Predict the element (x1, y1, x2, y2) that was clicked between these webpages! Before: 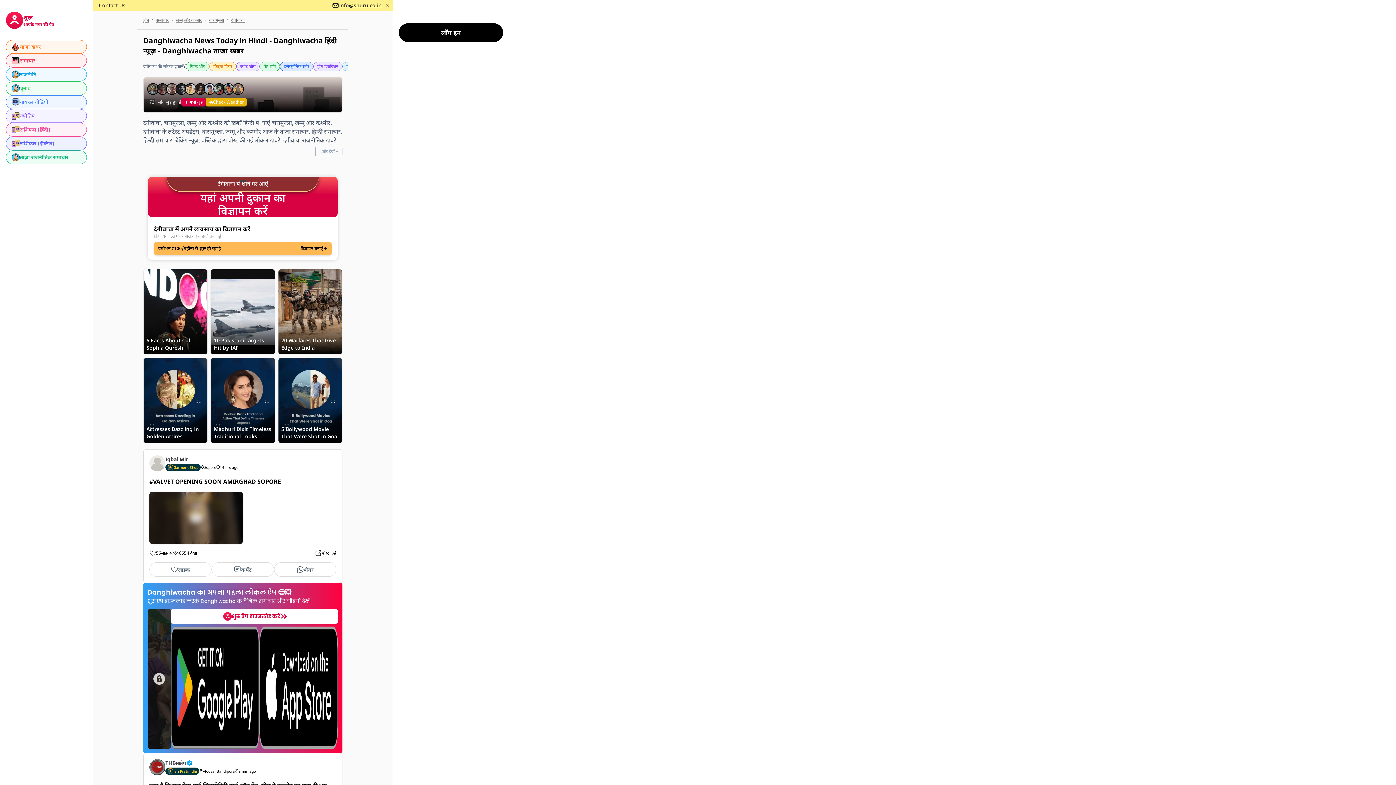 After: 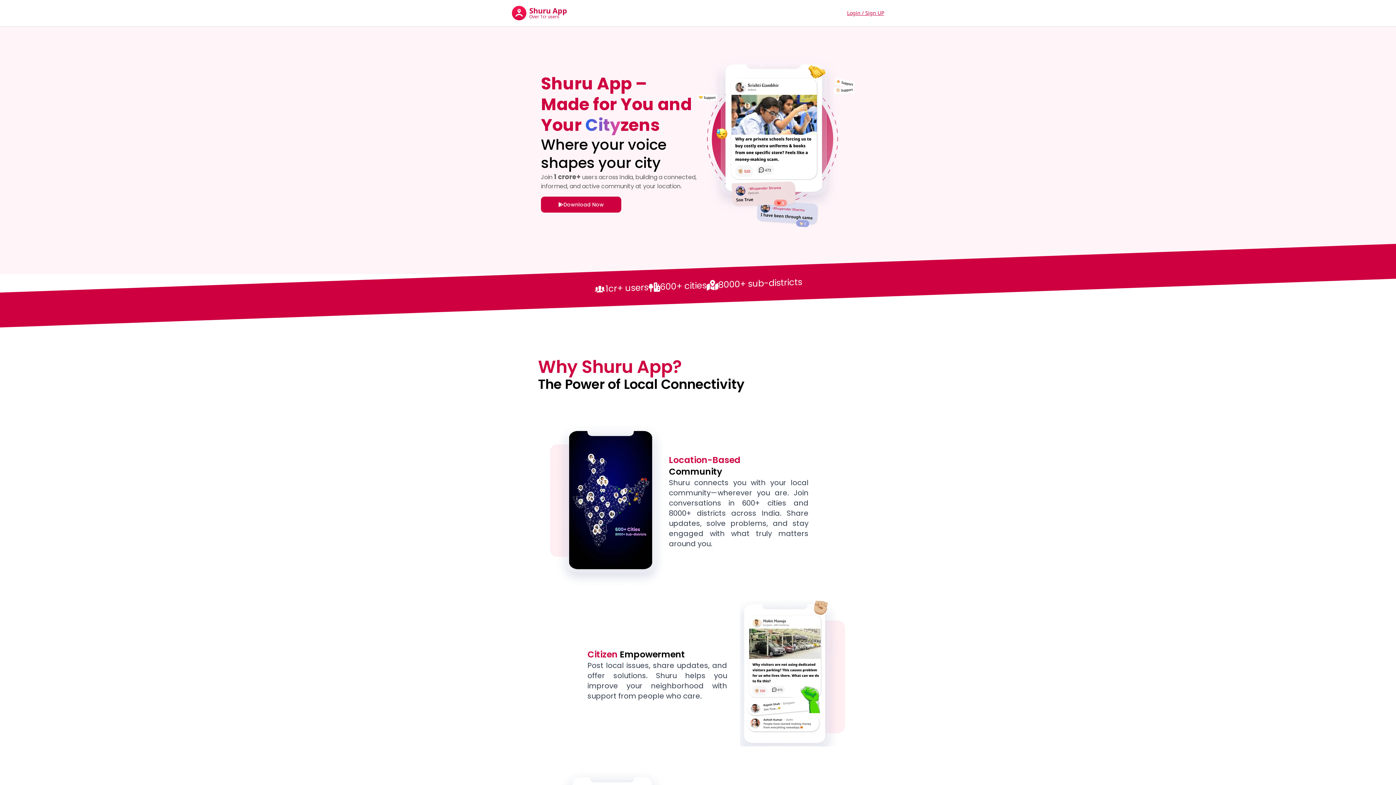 Action: bbox: (143, 17, 149, 23) label: होम